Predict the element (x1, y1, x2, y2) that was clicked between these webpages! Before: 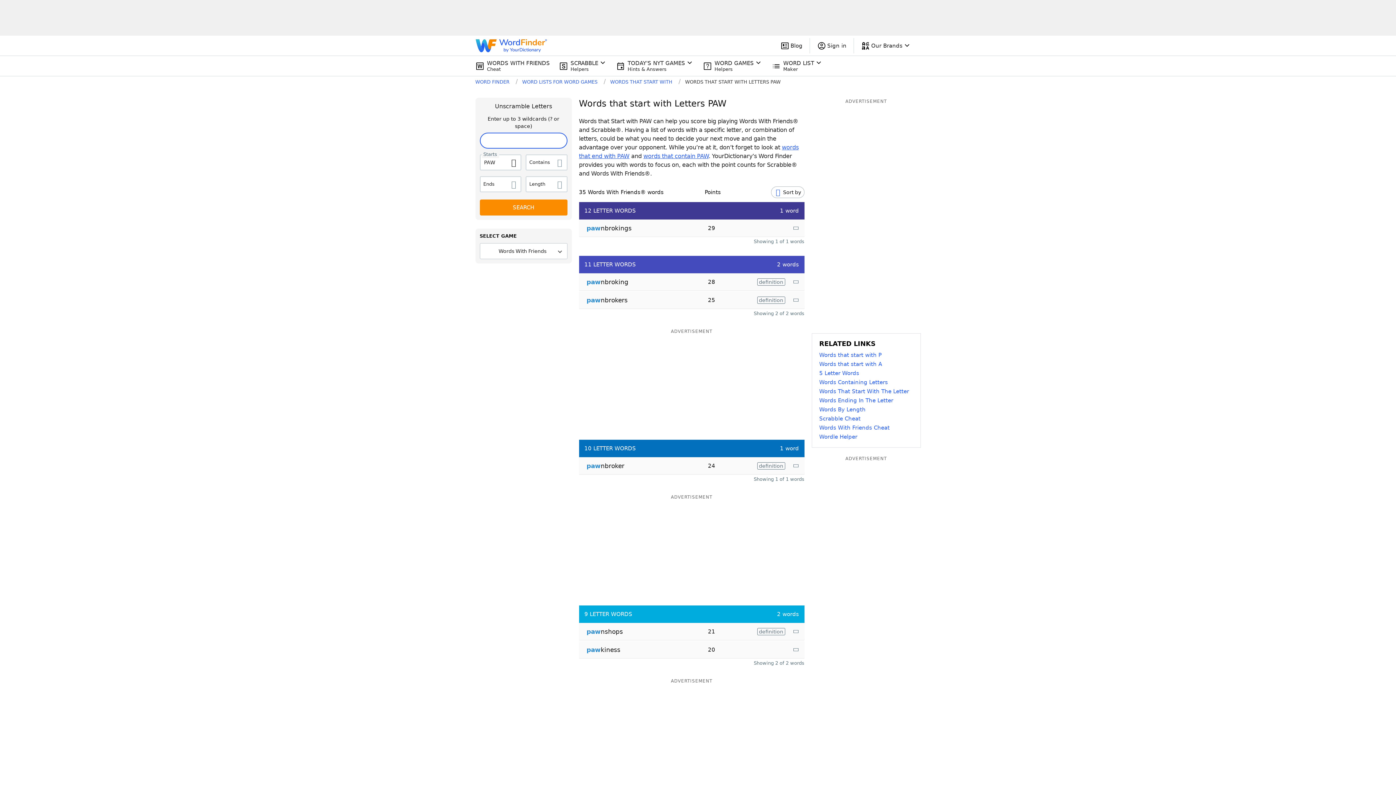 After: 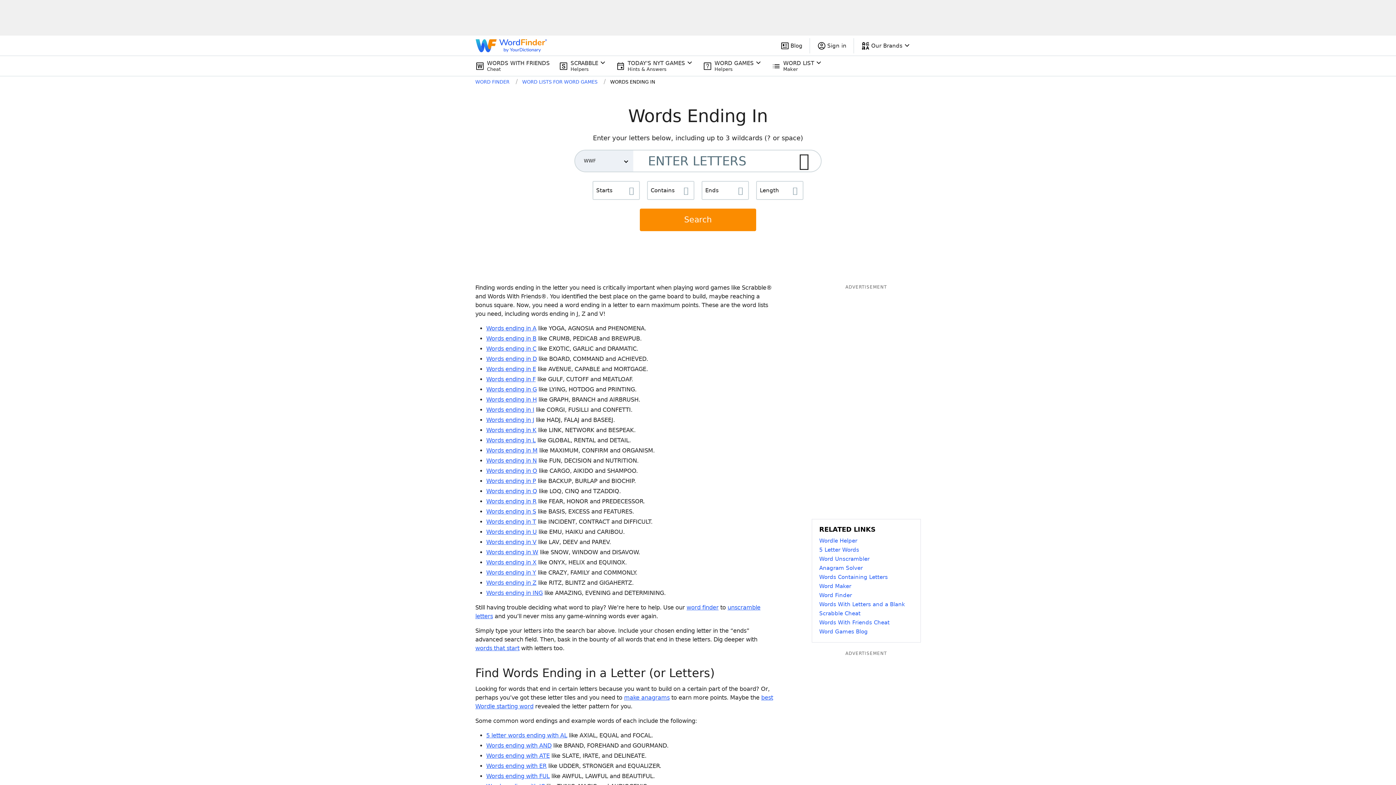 Action: label: Words Ending In The Letter bbox: (819, 396, 913, 405)